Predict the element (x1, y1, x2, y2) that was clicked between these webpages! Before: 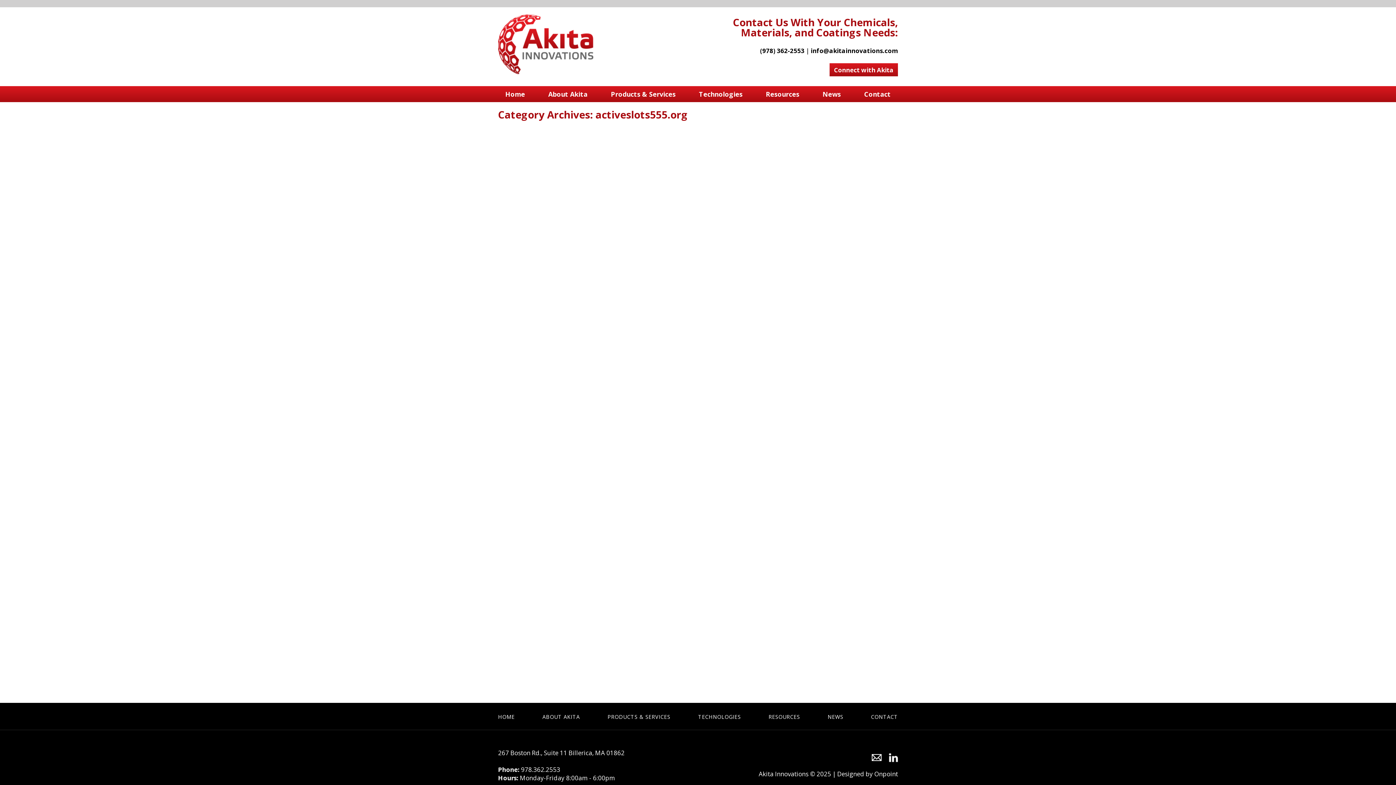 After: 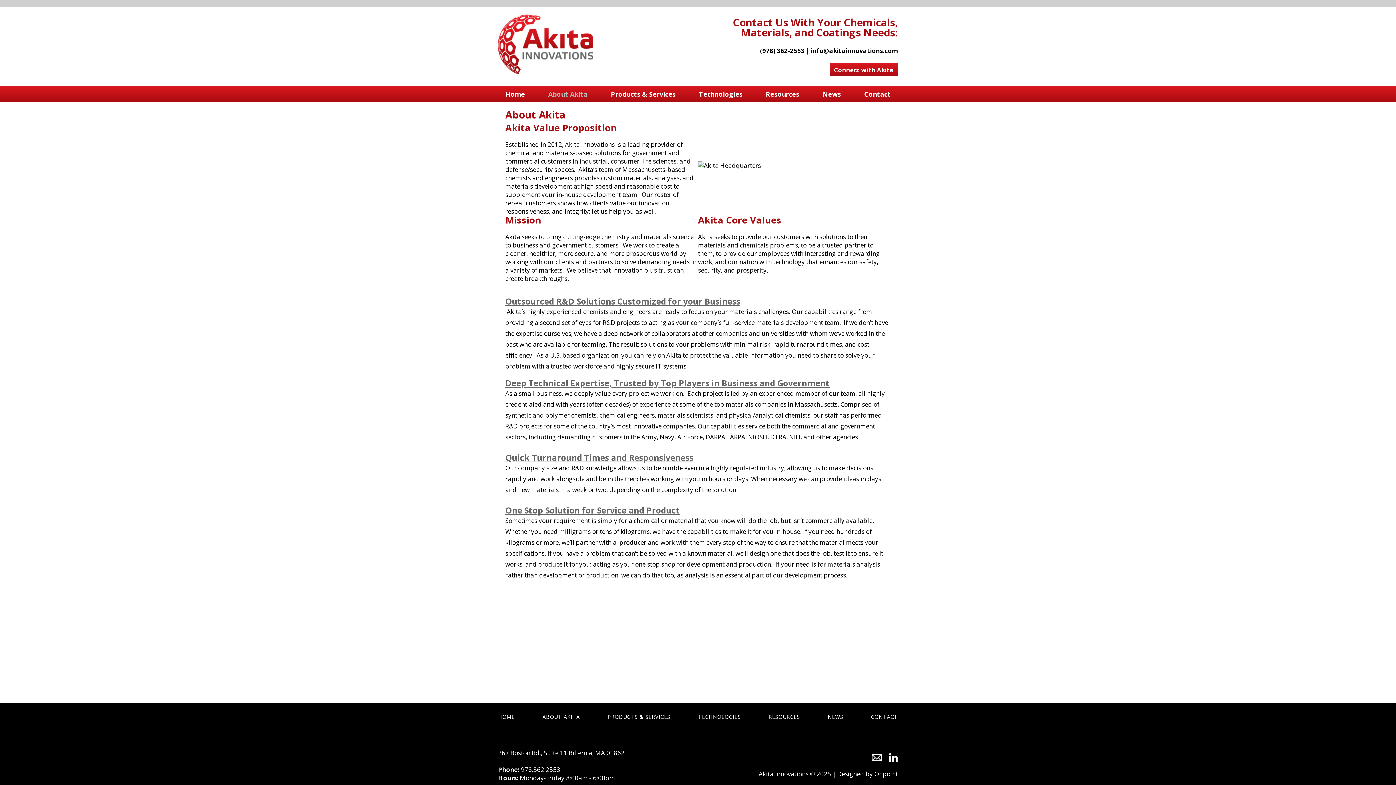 Action: label: ABOUT AKITA bbox: (542, 713, 580, 720)